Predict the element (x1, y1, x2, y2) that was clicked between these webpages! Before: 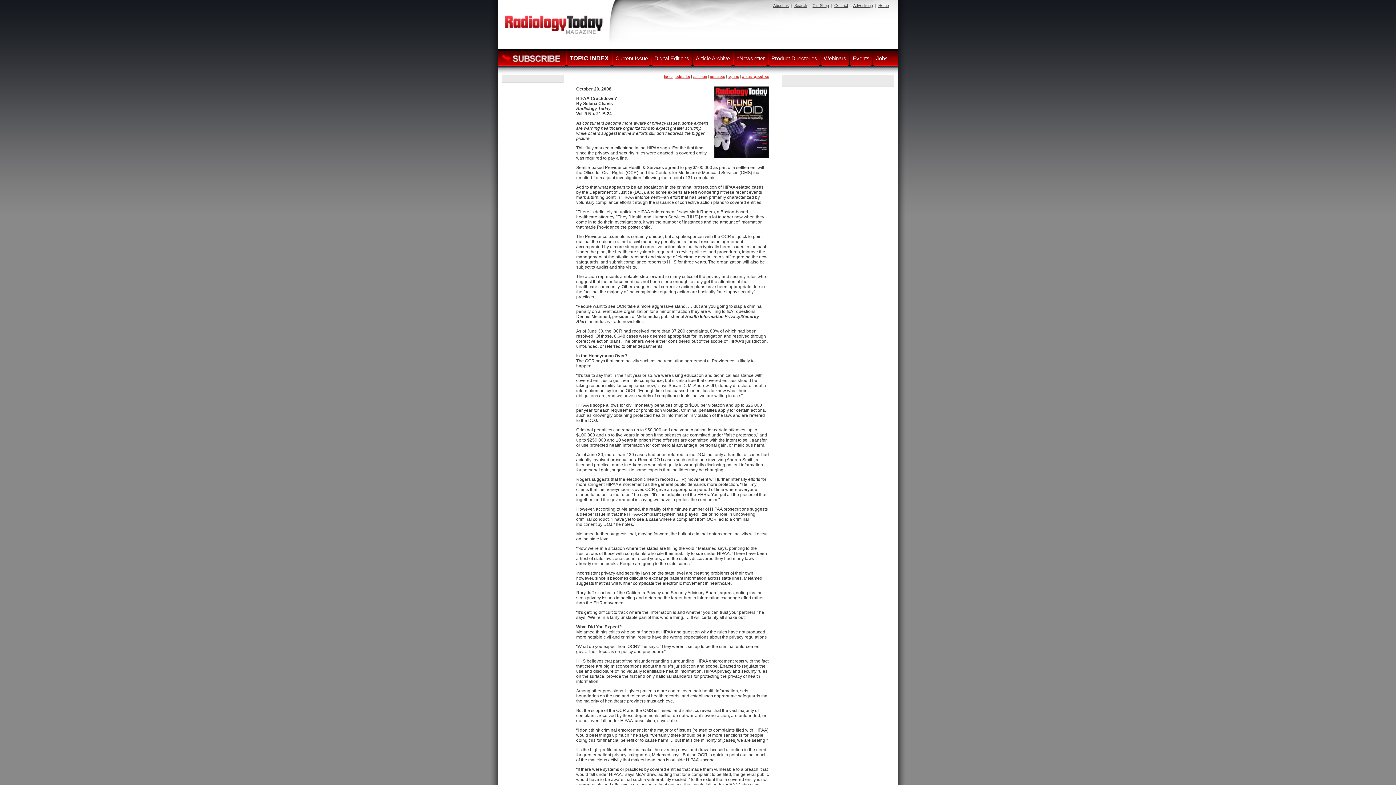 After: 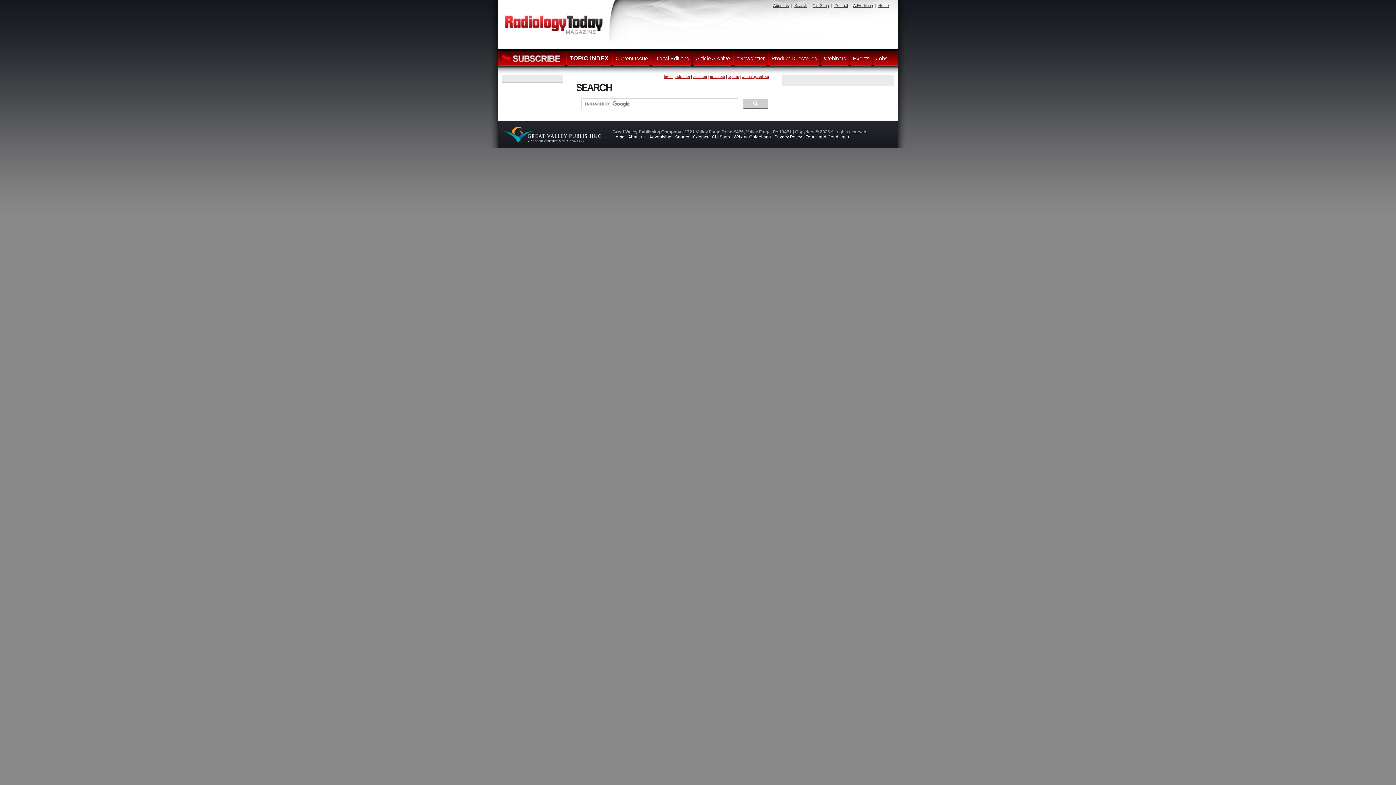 Action: bbox: (794, 3, 807, 7) label: Search